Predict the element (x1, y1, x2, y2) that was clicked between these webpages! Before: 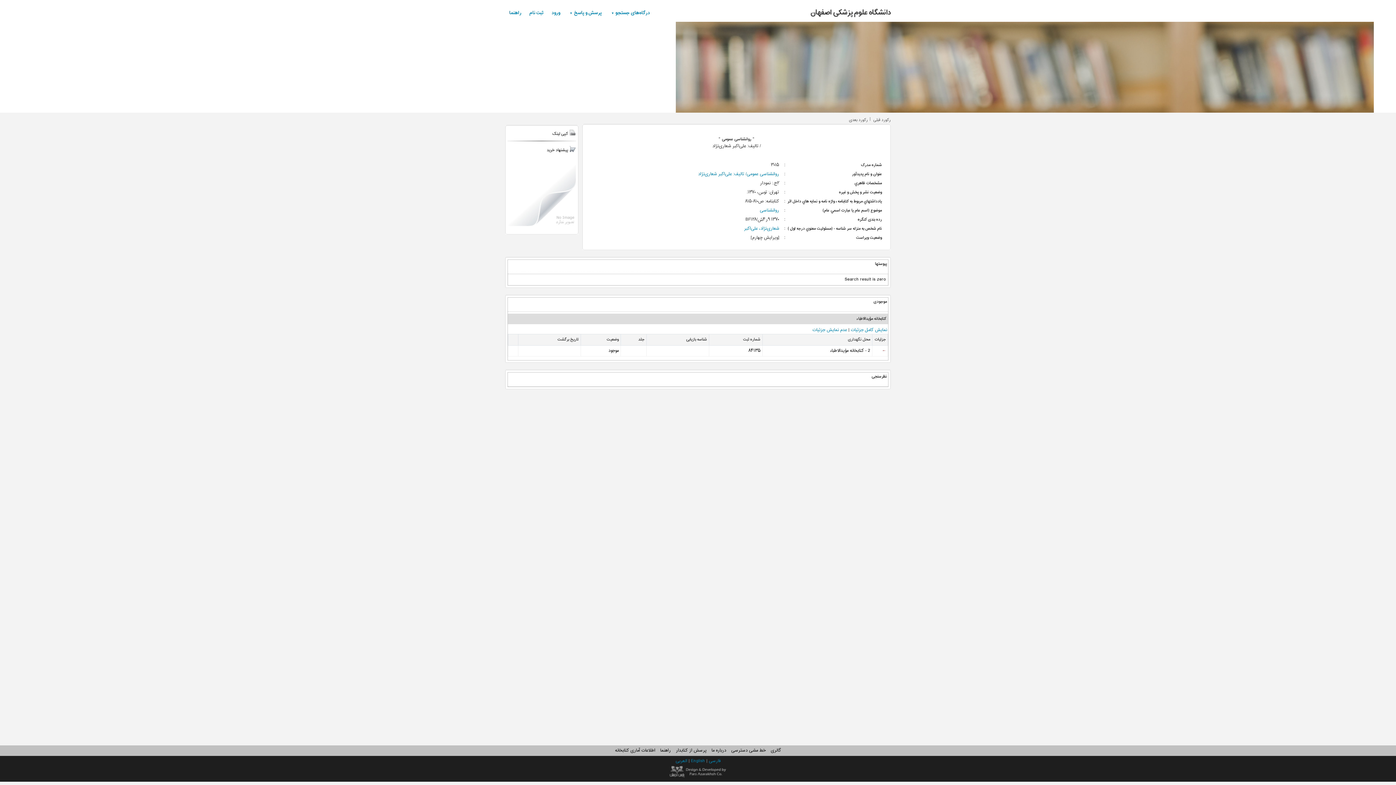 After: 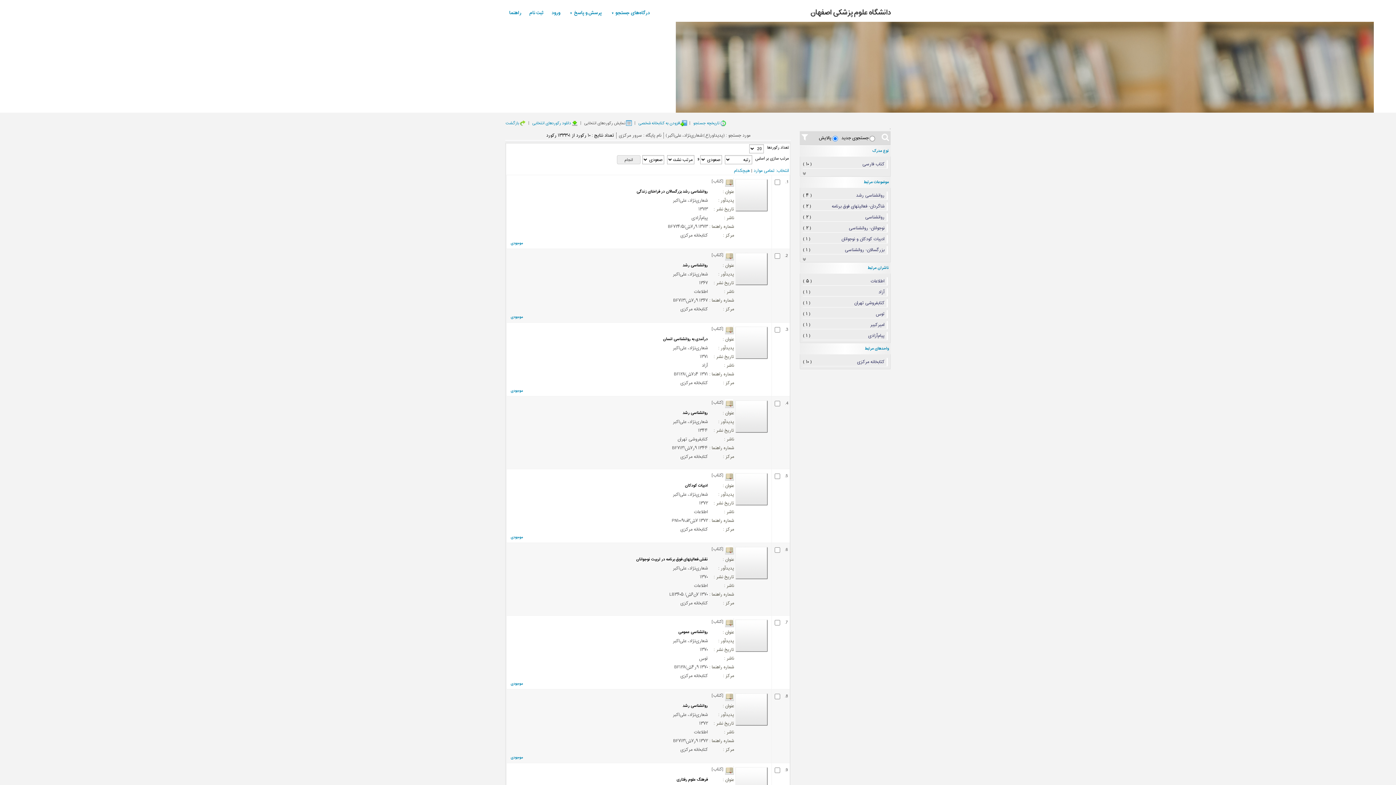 Action: bbox: (744, 225, 779, 232) label: شعاری‌نژاد، علی‌اکبر